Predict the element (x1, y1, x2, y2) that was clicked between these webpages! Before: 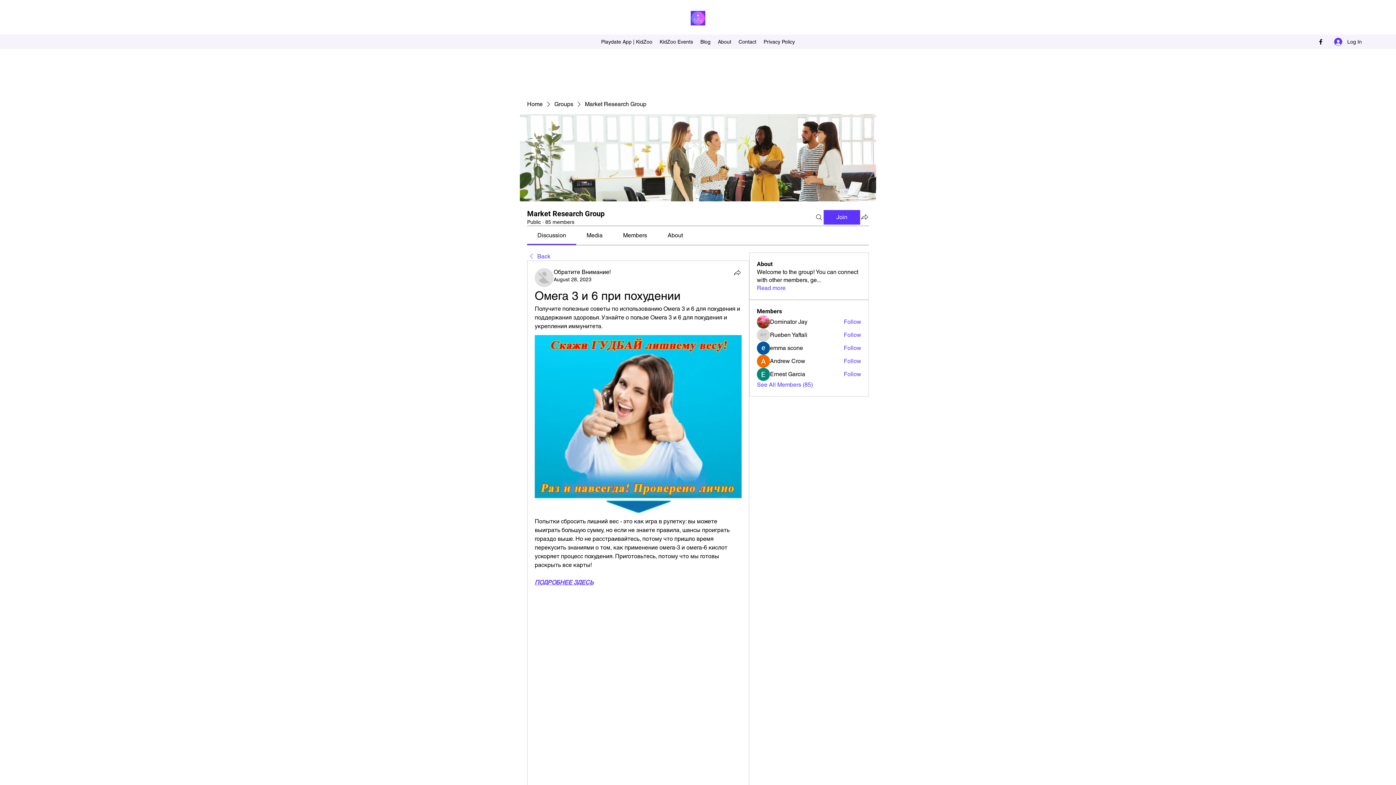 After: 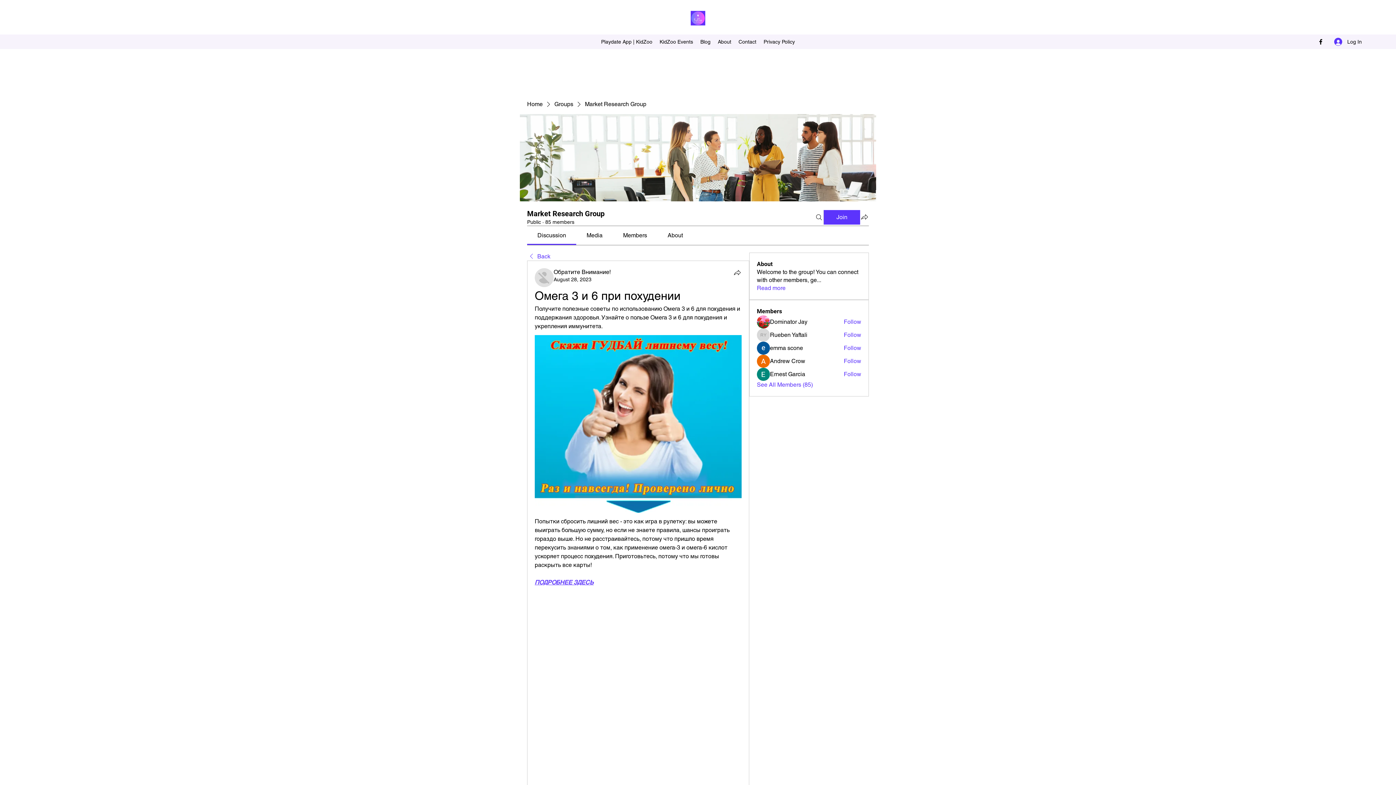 Action: bbox: (553, 276, 591, 282) label: August 28, 2023